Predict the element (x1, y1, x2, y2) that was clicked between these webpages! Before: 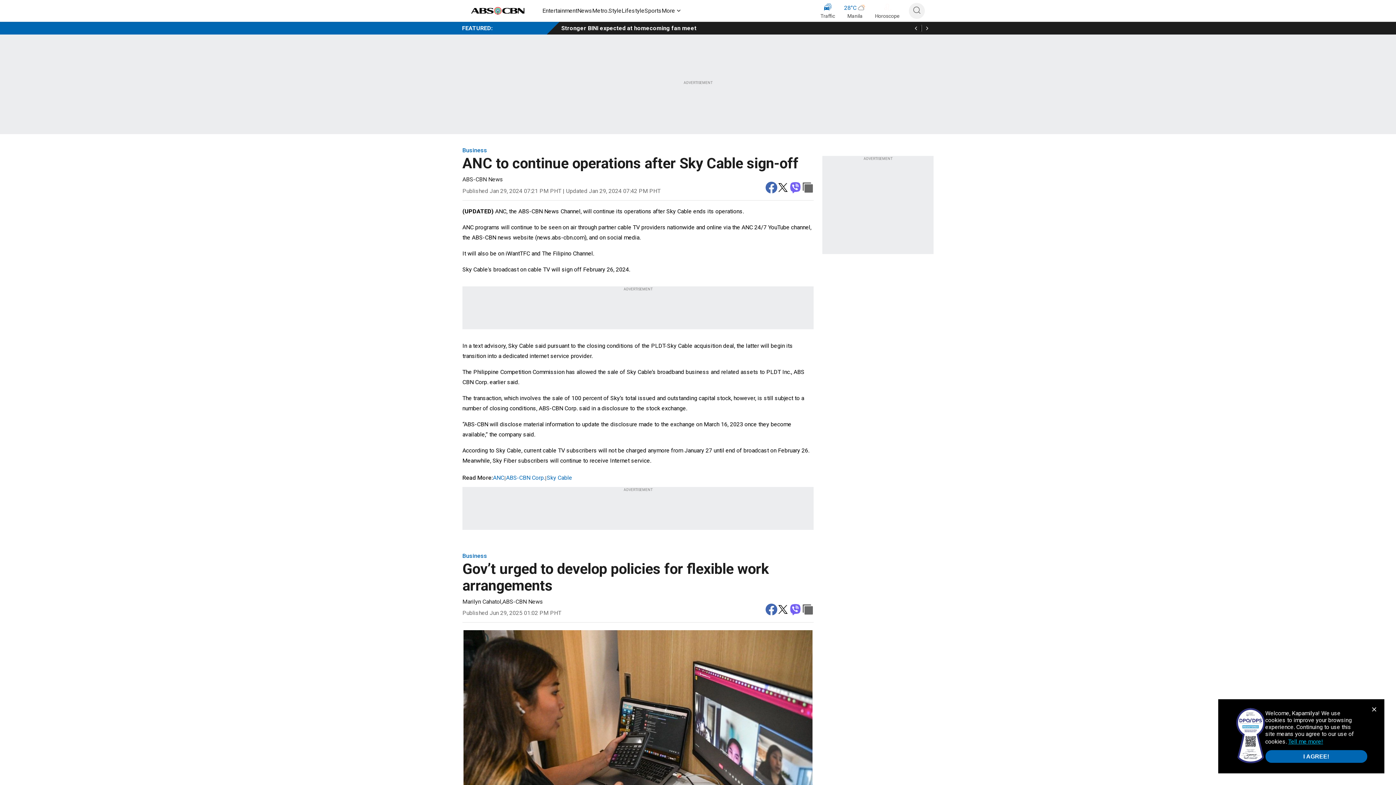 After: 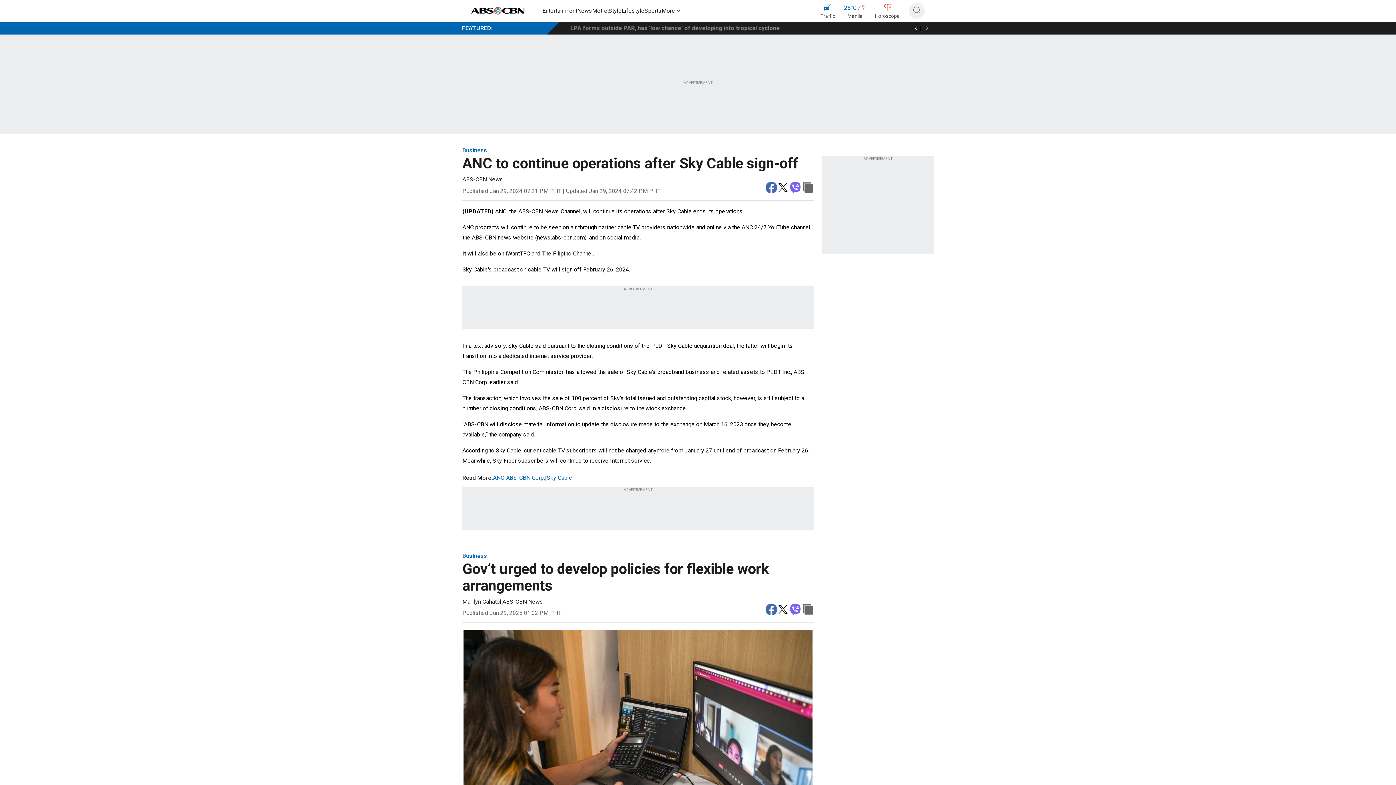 Action: bbox: (1265, 750, 1367, 763) label: I AGREE!